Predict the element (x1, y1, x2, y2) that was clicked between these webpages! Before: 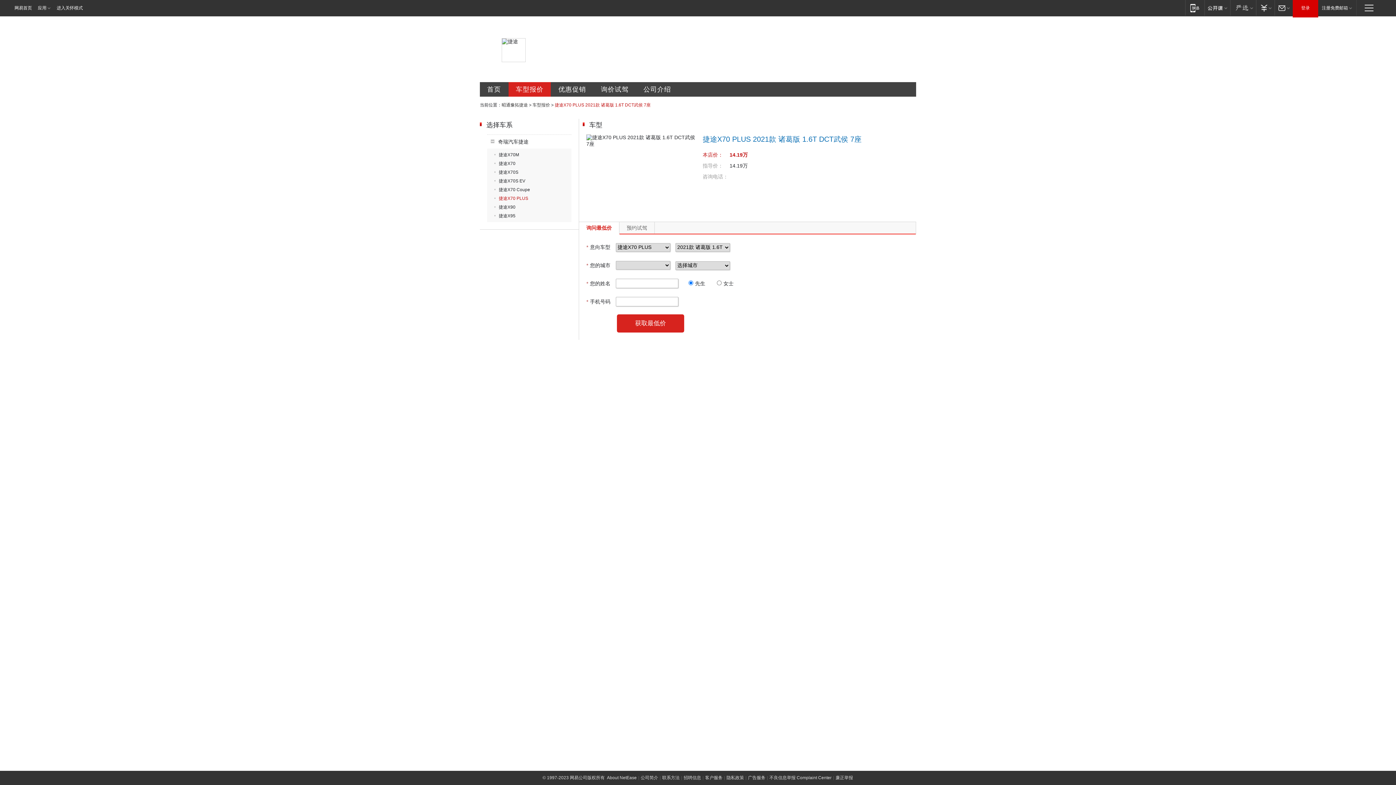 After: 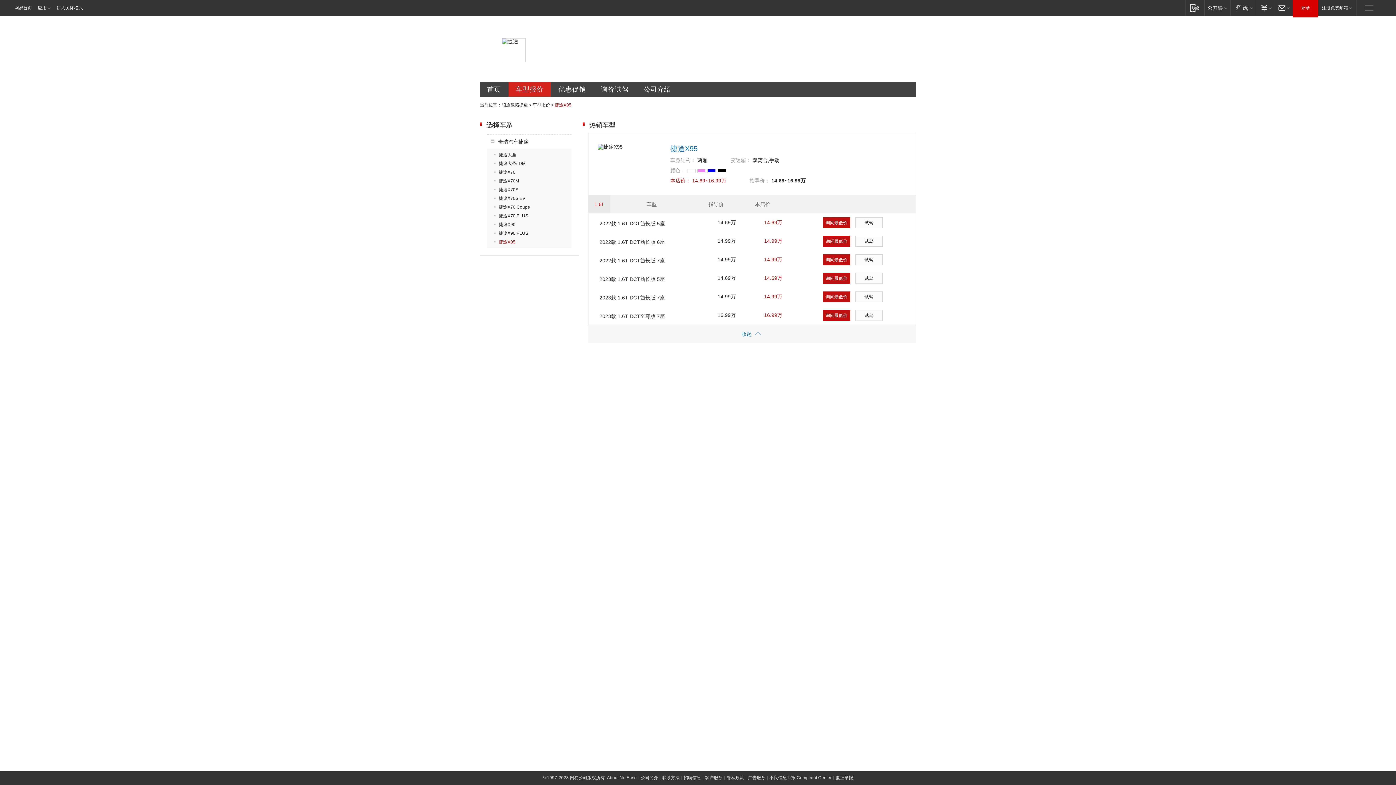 Action: label: 捷途X95 bbox: (494, 213, 515, 218)